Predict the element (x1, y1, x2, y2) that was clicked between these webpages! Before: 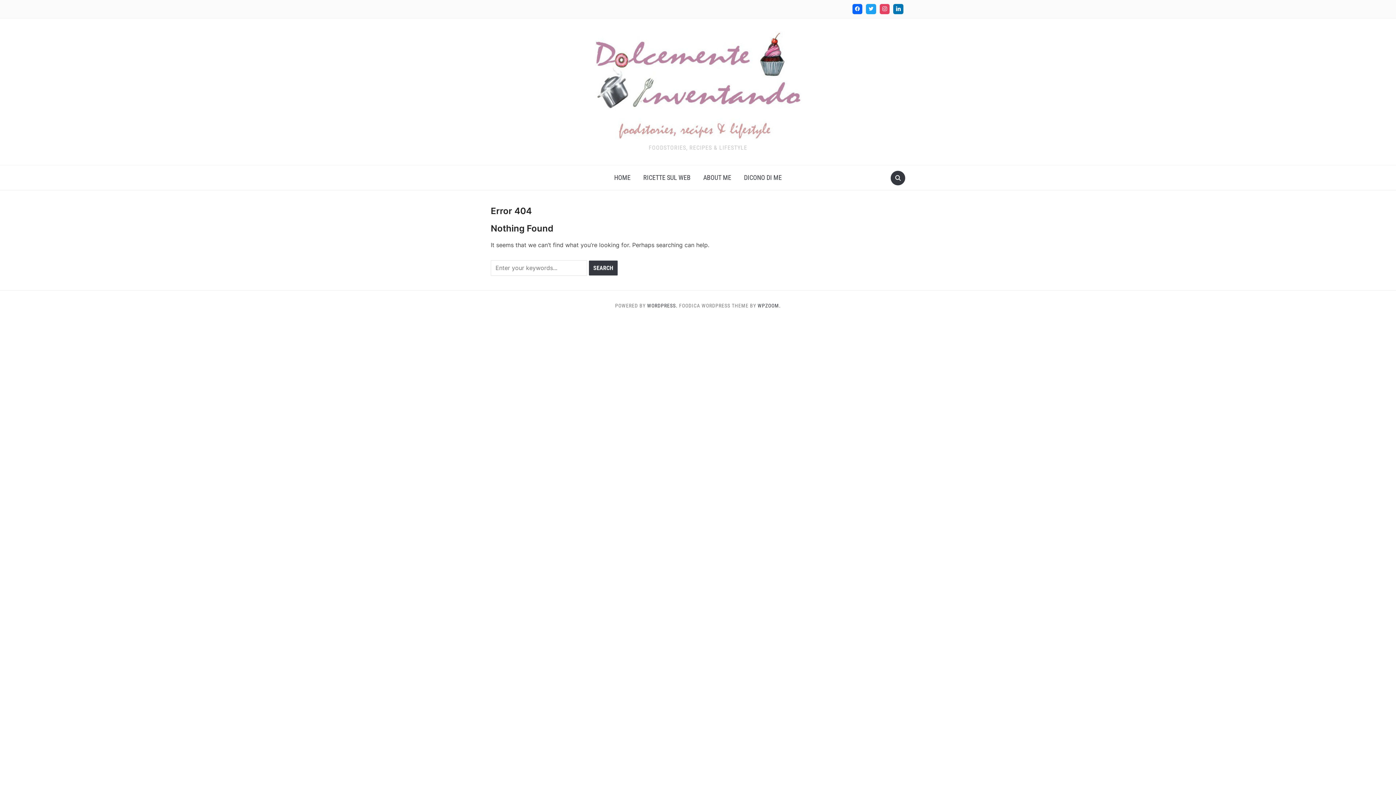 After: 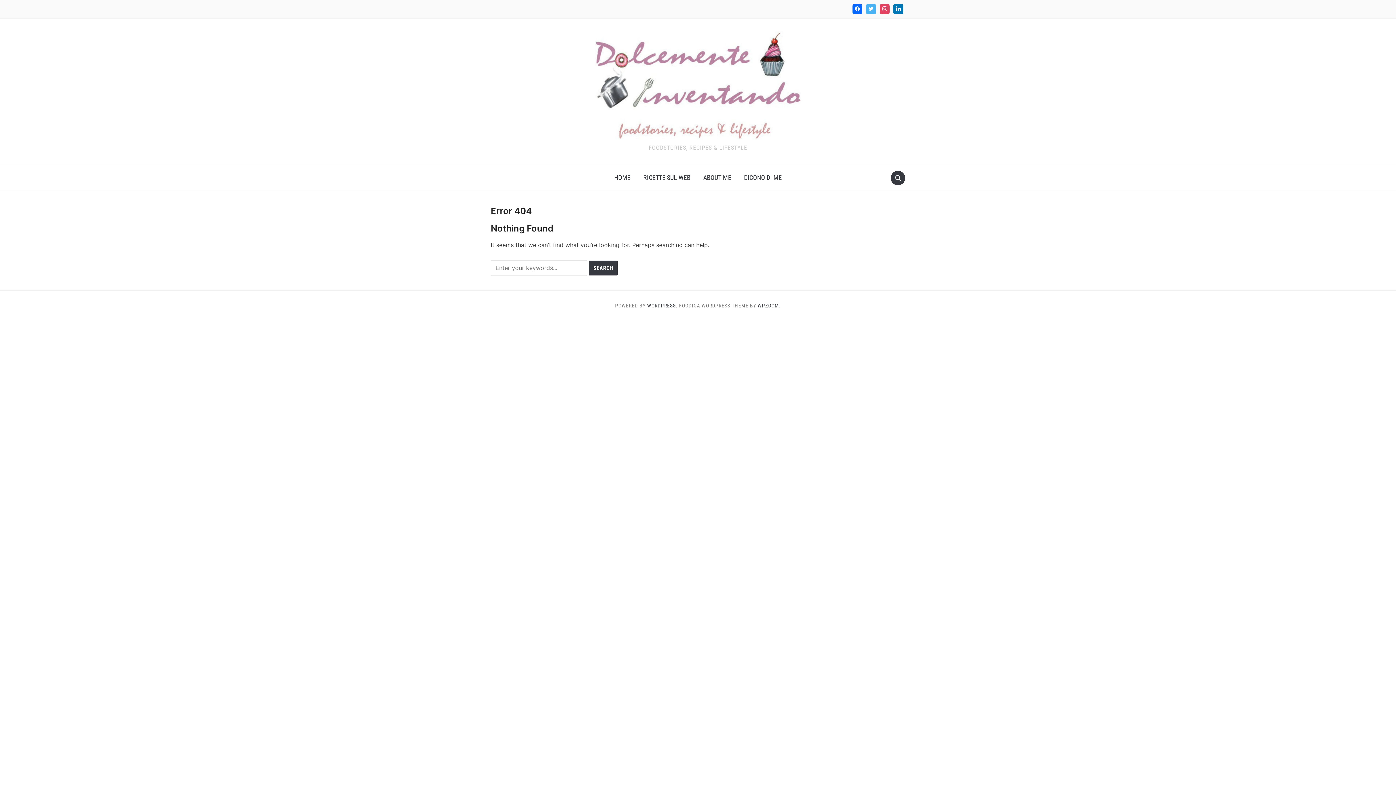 Action: bbox: (864, 2, 878, 15)